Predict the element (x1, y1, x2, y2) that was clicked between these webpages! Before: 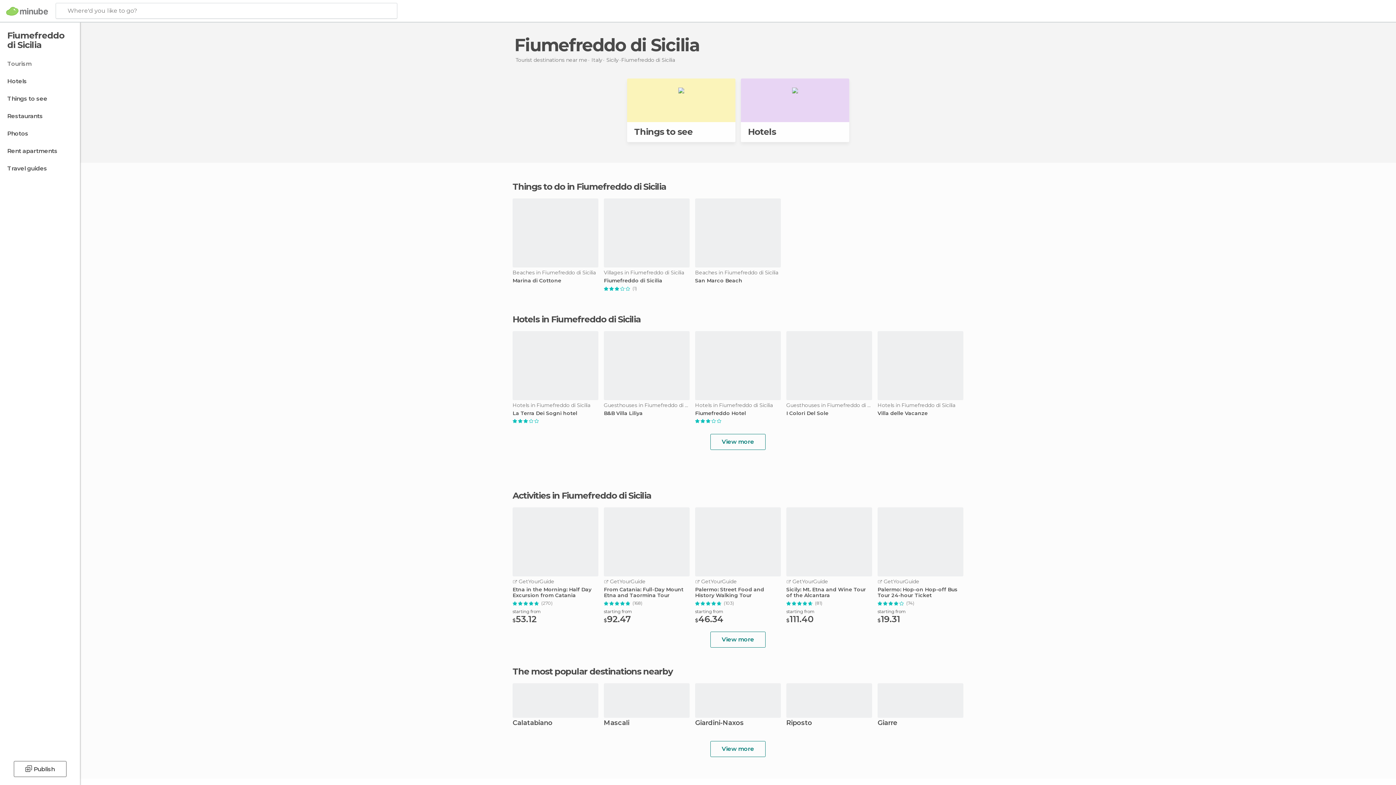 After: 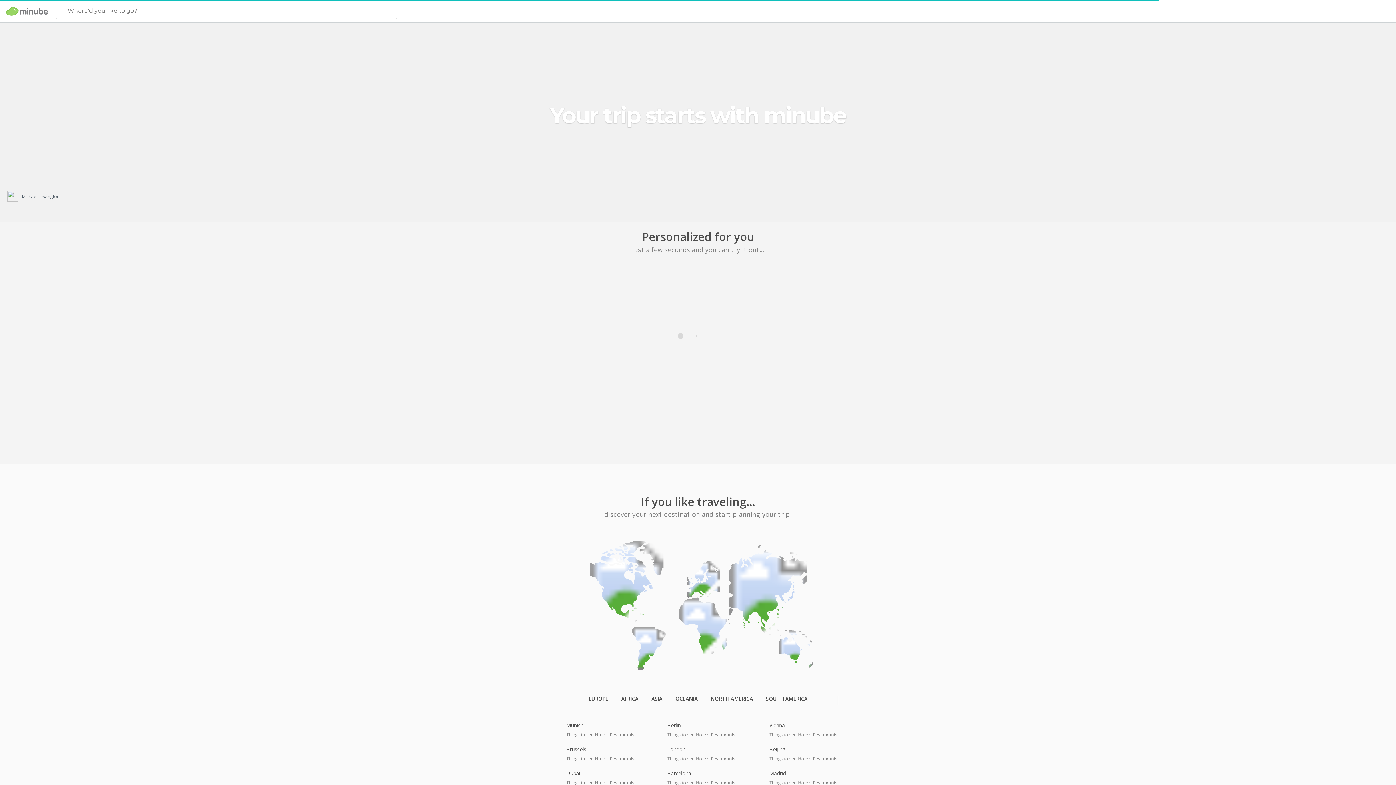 Action: bbox: (6, 6, 48, 16)